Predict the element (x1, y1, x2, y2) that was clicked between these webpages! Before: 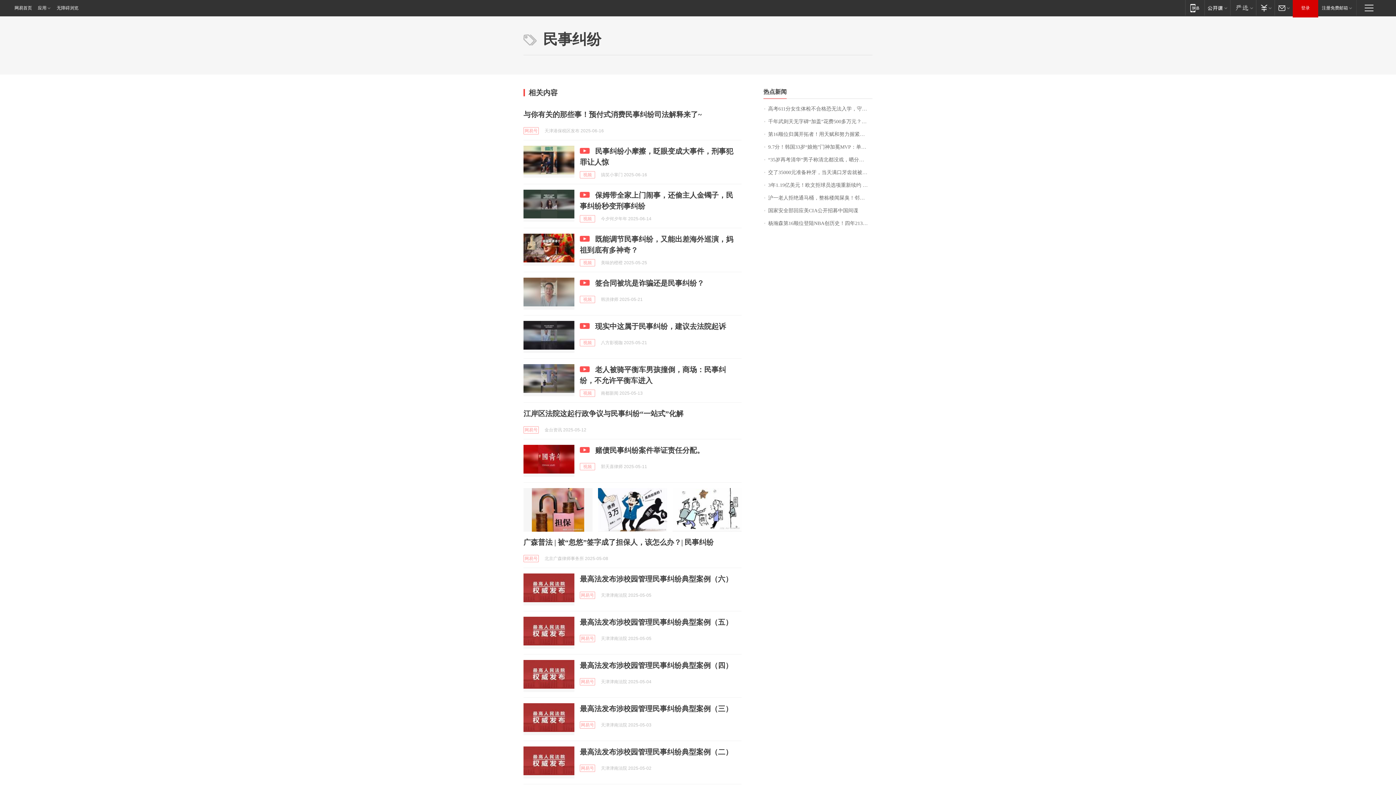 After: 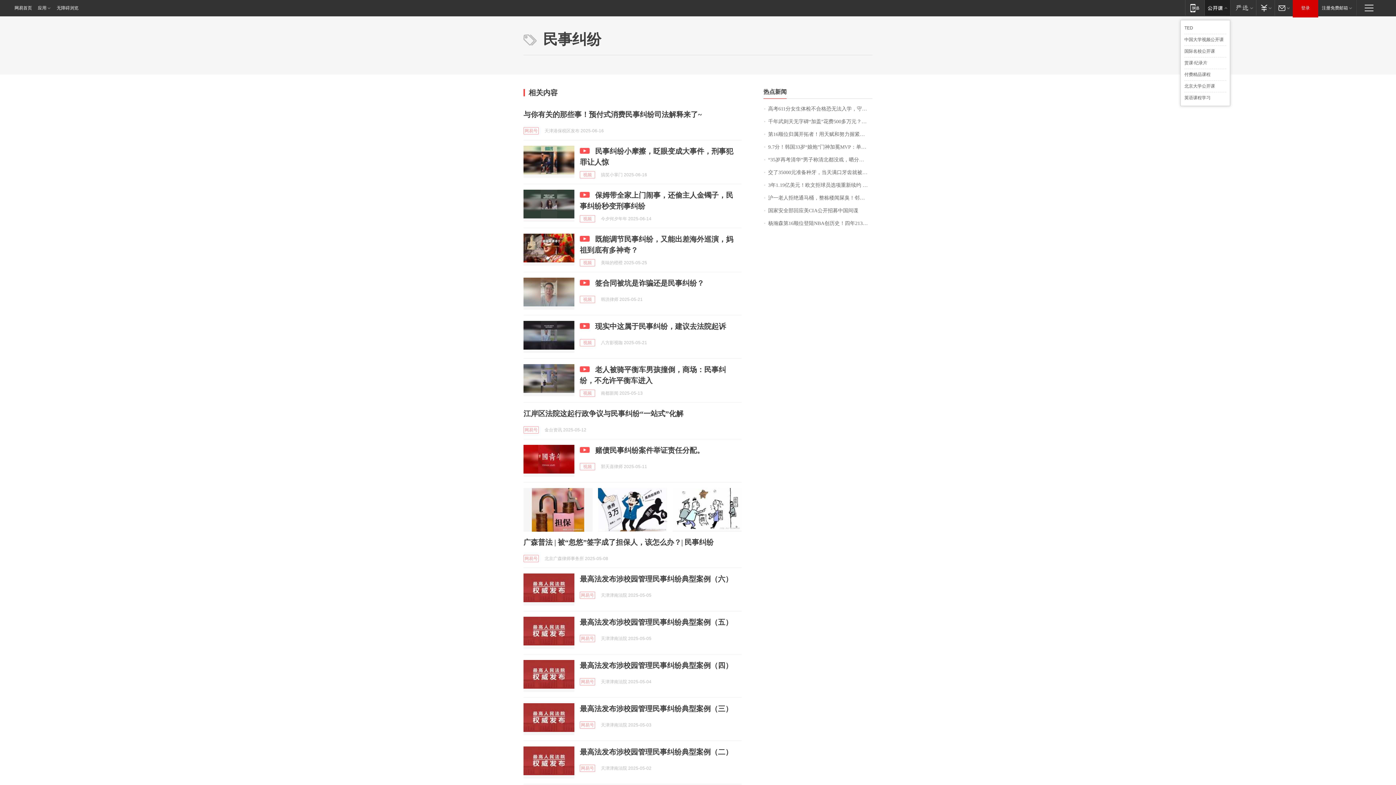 Action: bbox: (1204, 0, 1230, 15) label: 网易公开课